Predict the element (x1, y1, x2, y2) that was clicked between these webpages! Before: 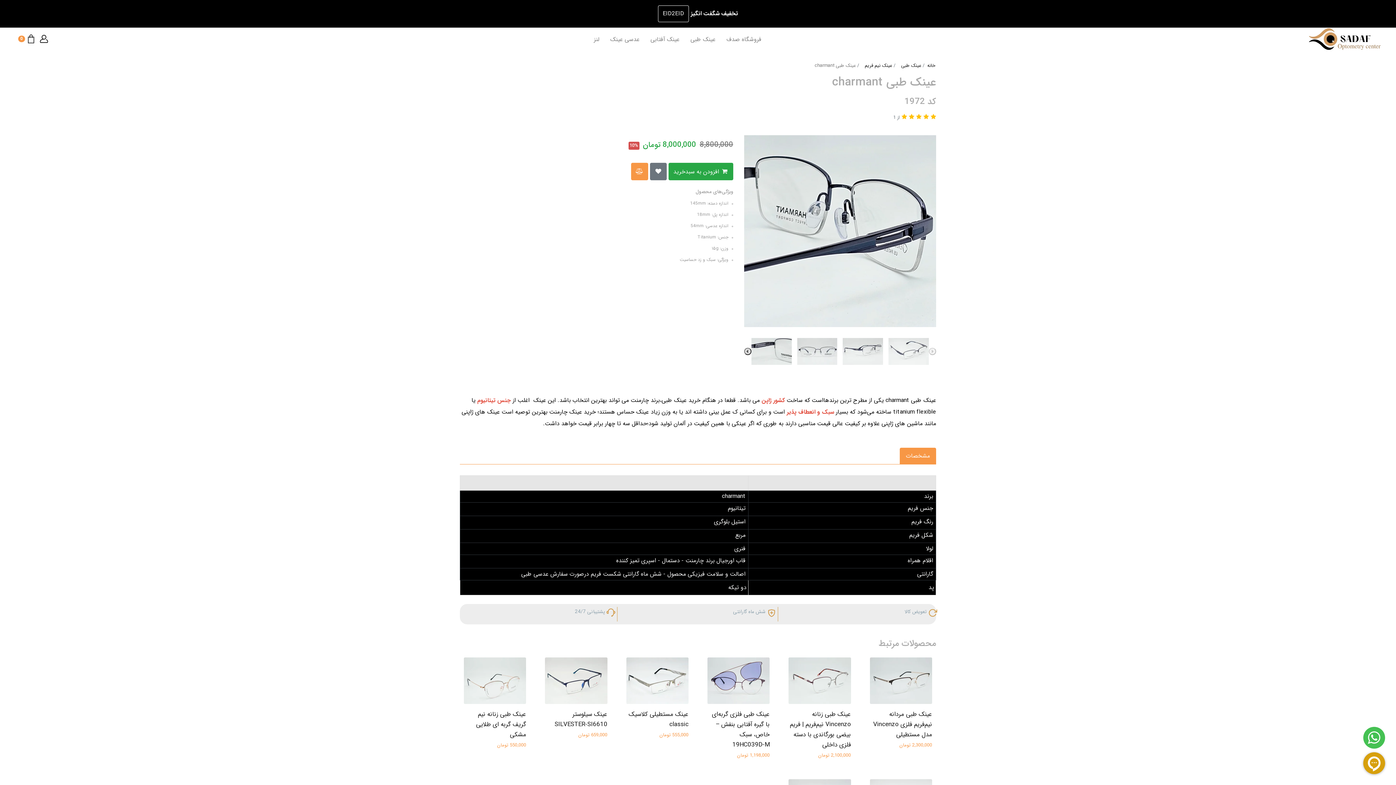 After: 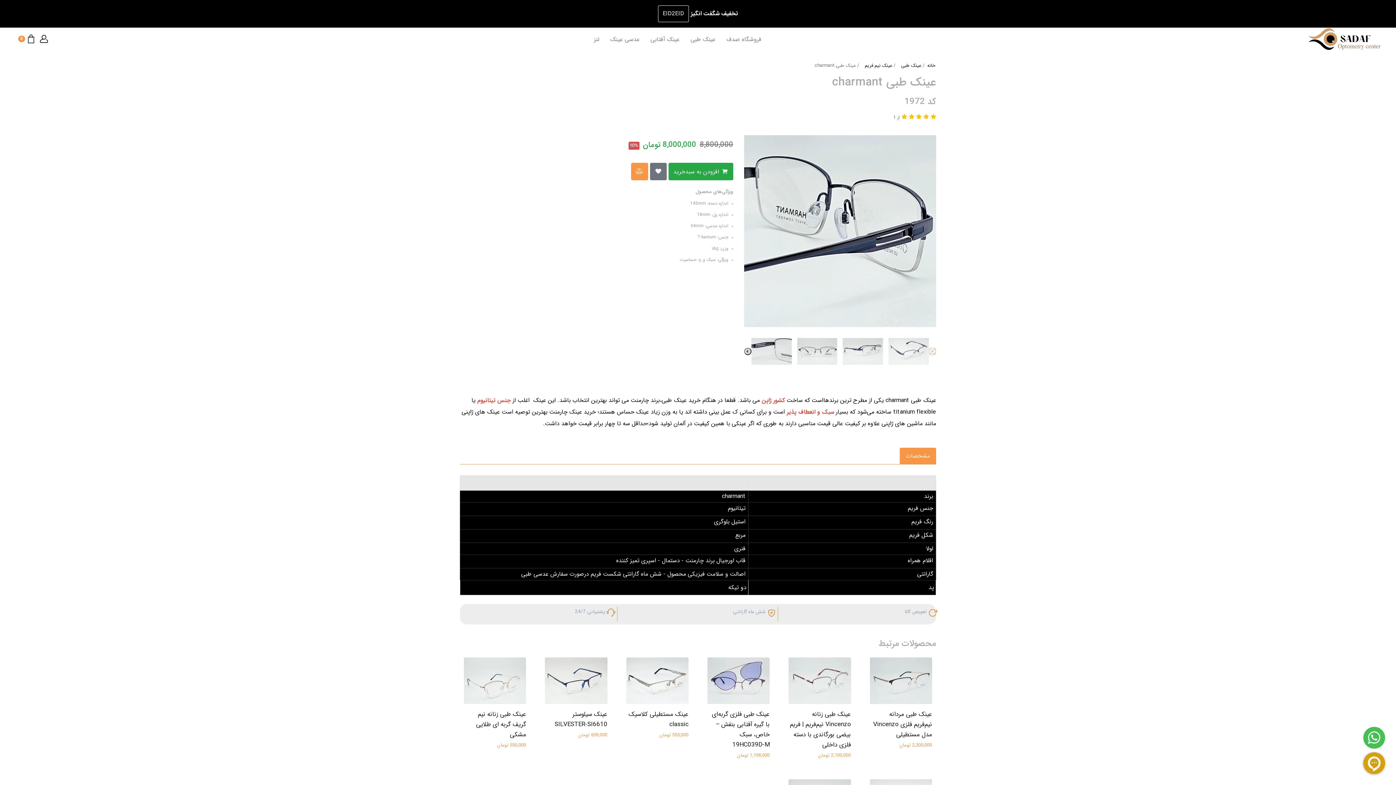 Action: bbox: (929, 347, 936, 355)